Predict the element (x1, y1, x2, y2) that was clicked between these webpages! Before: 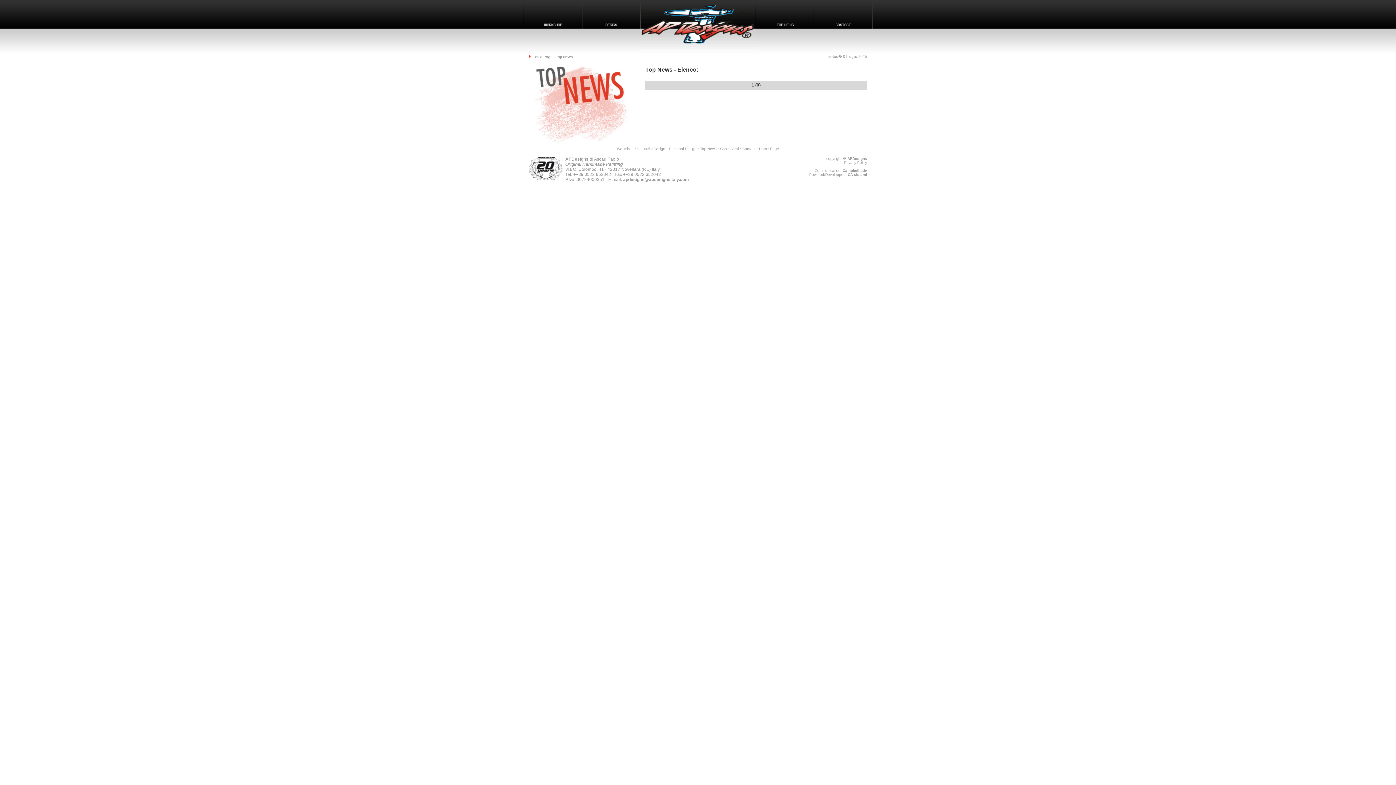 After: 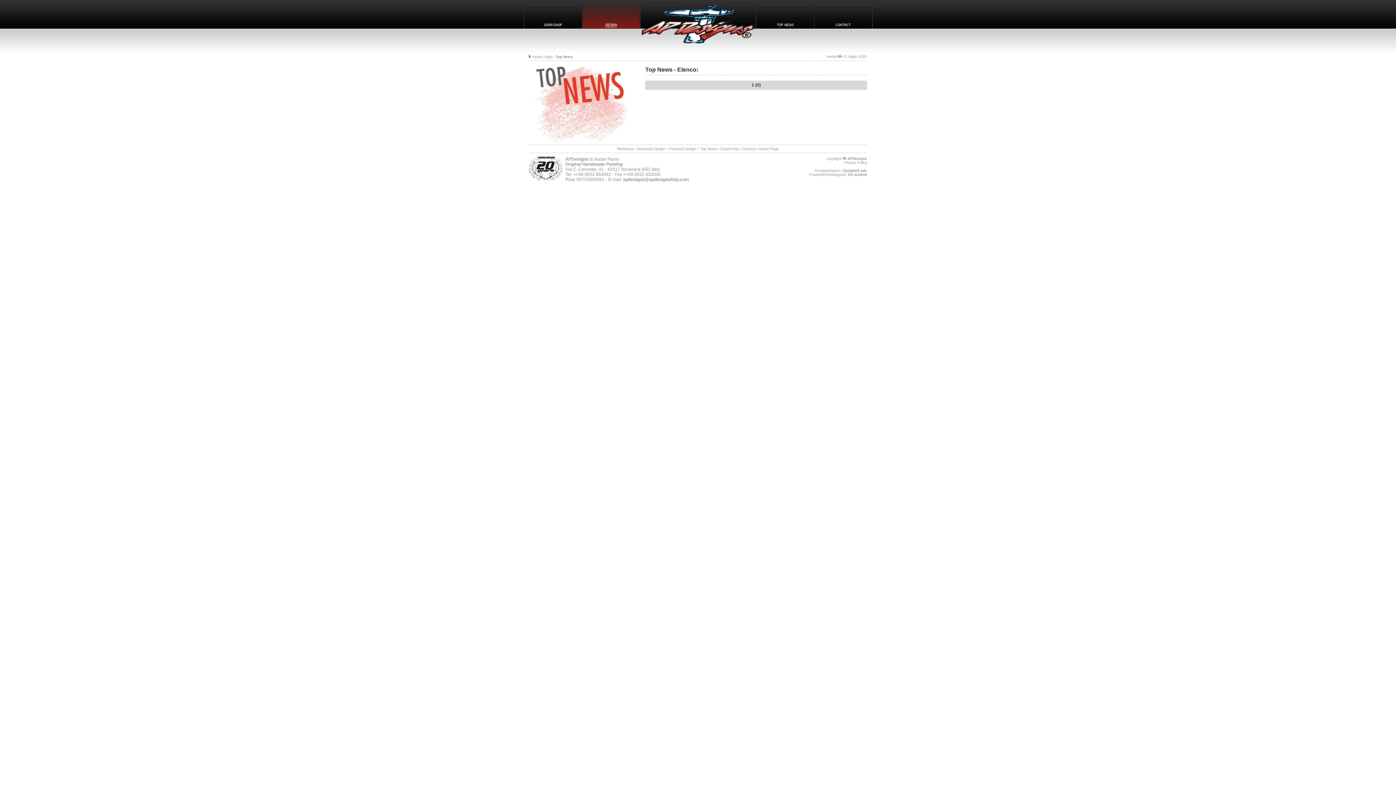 Action: bbox: (581, 24, 640, 30)